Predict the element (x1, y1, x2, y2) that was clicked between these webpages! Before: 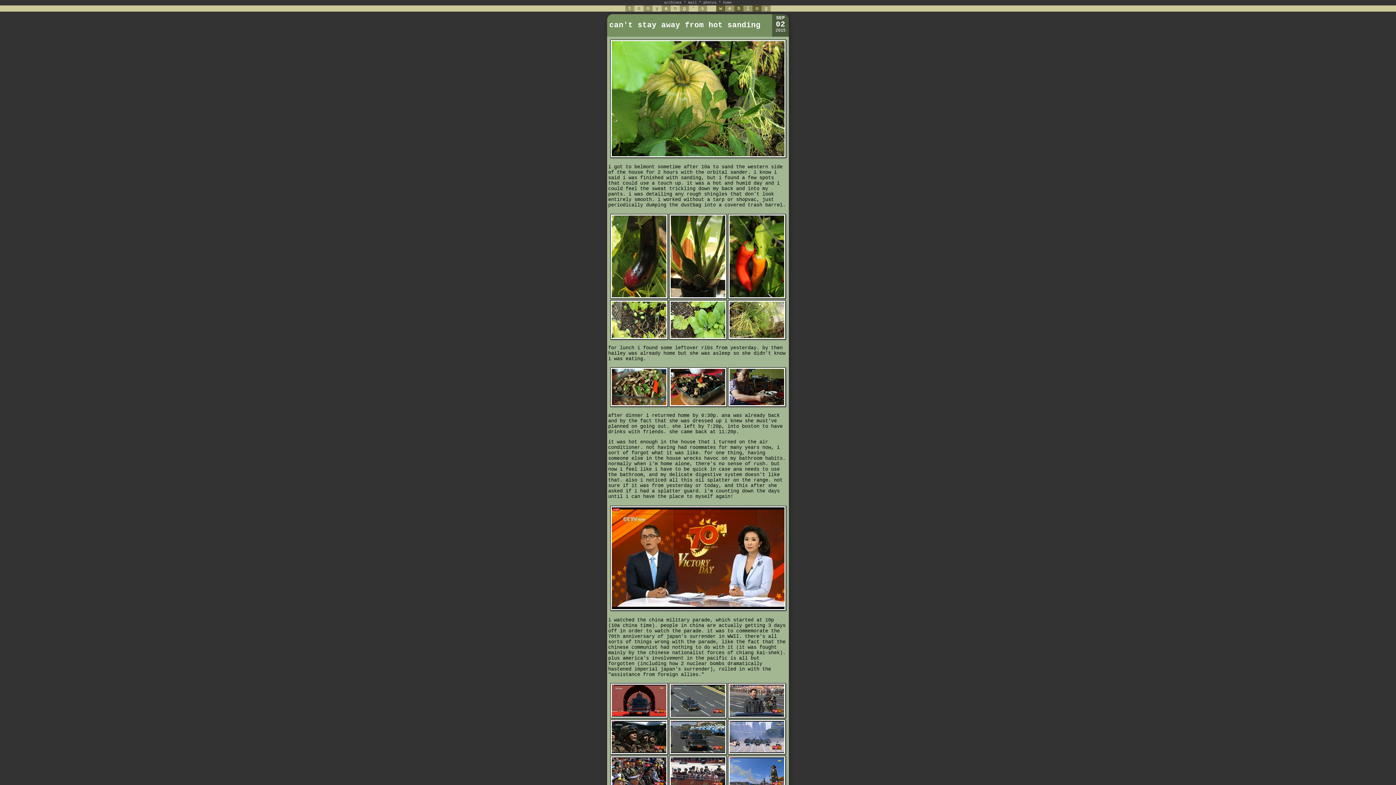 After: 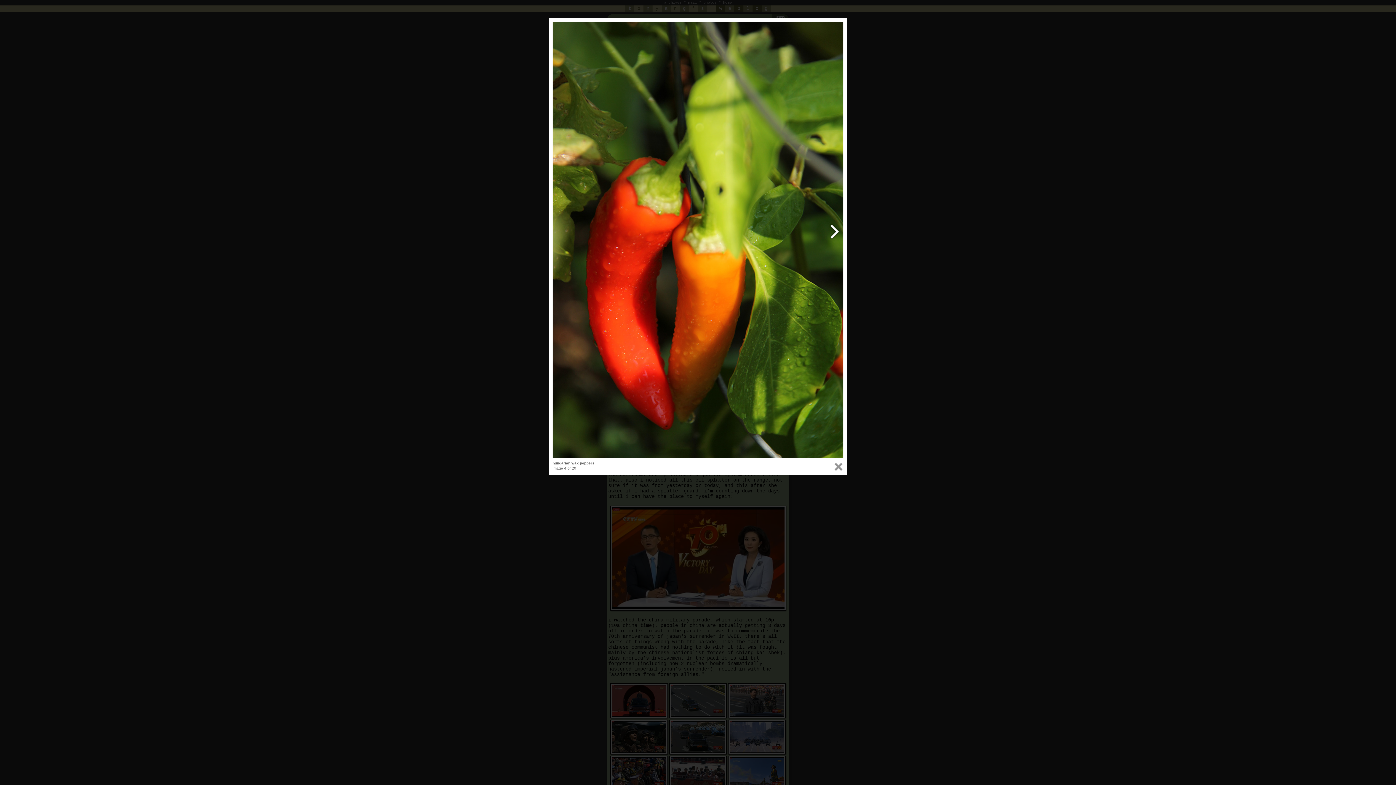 Action: bbox: (728, 294, 785, 300)